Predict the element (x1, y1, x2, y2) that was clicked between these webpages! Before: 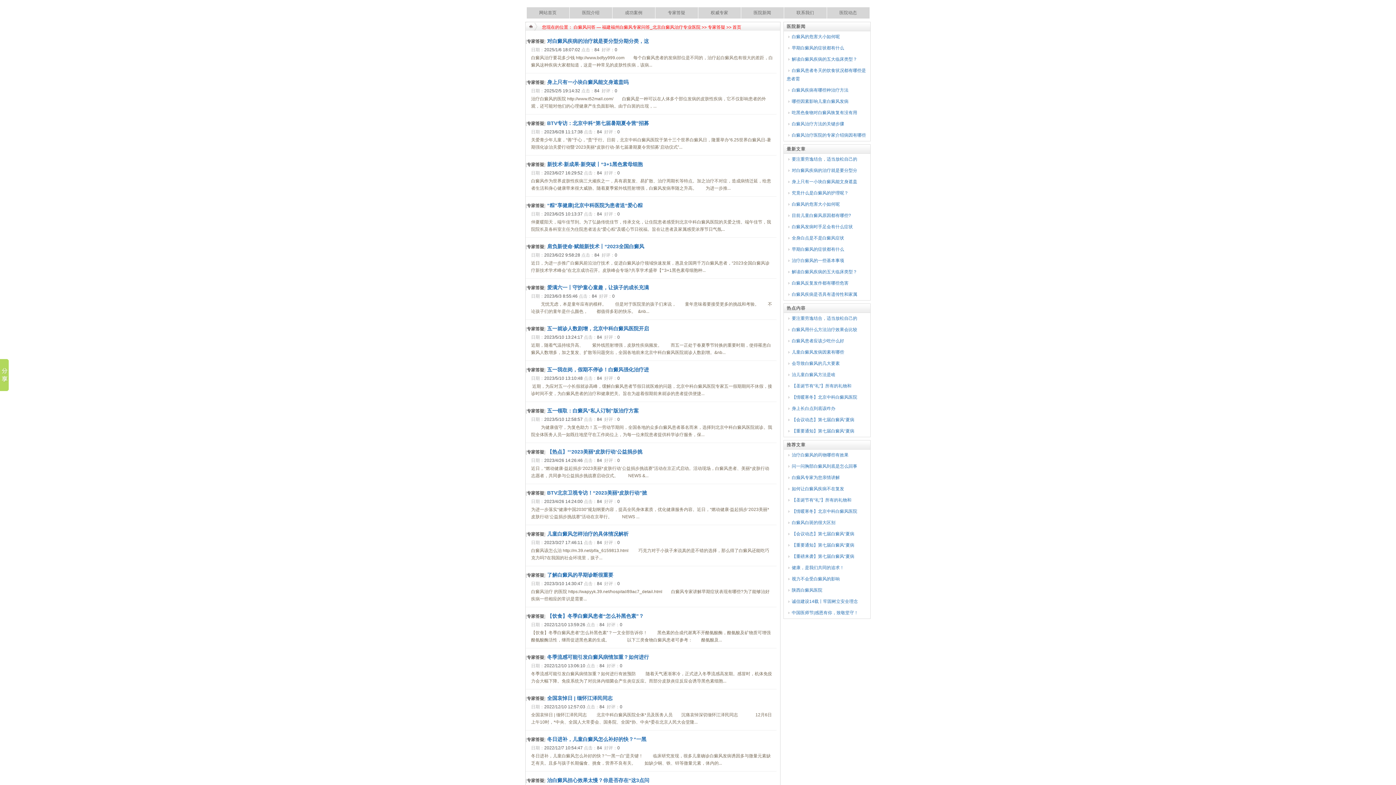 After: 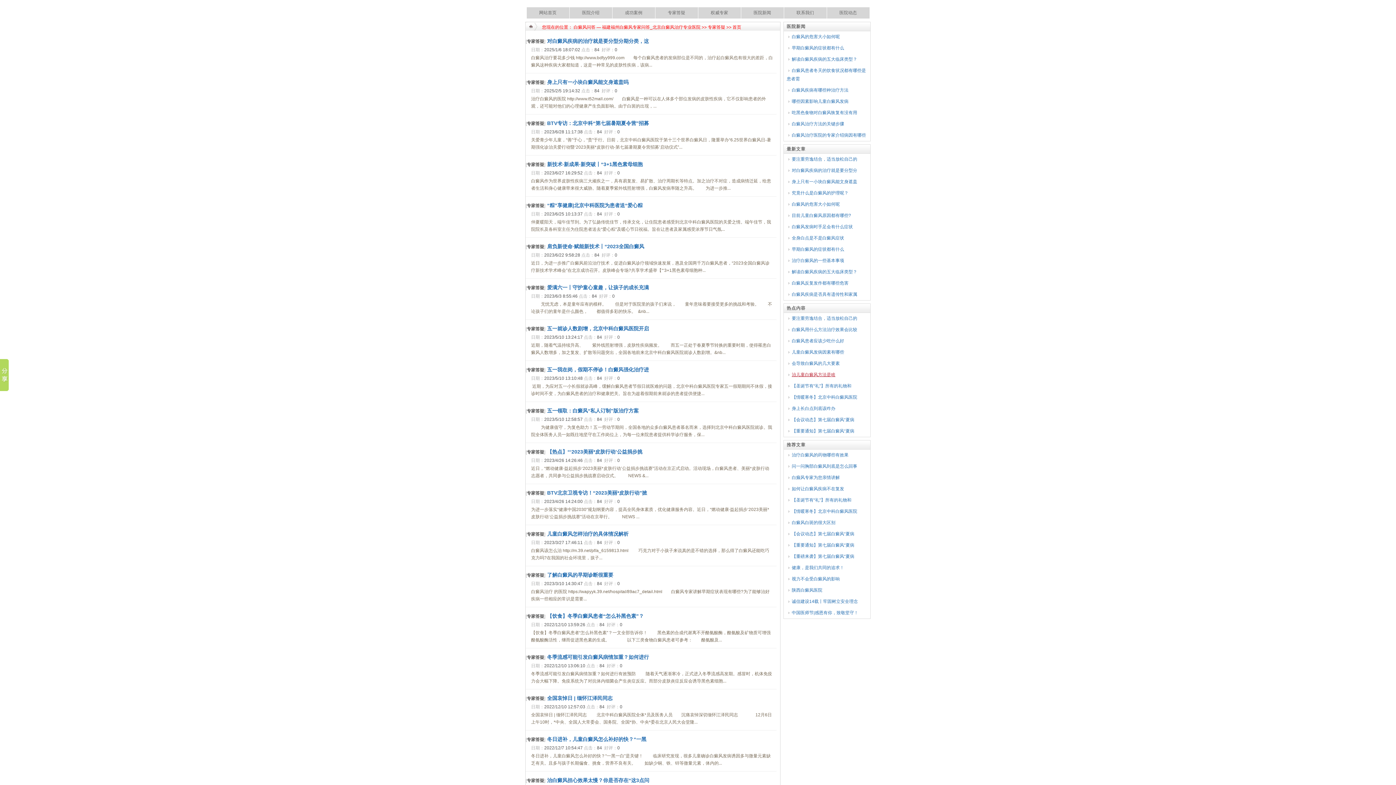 Action: bbox: (786, 370, 867, 379) label: 治儿童白癜风方法是啥